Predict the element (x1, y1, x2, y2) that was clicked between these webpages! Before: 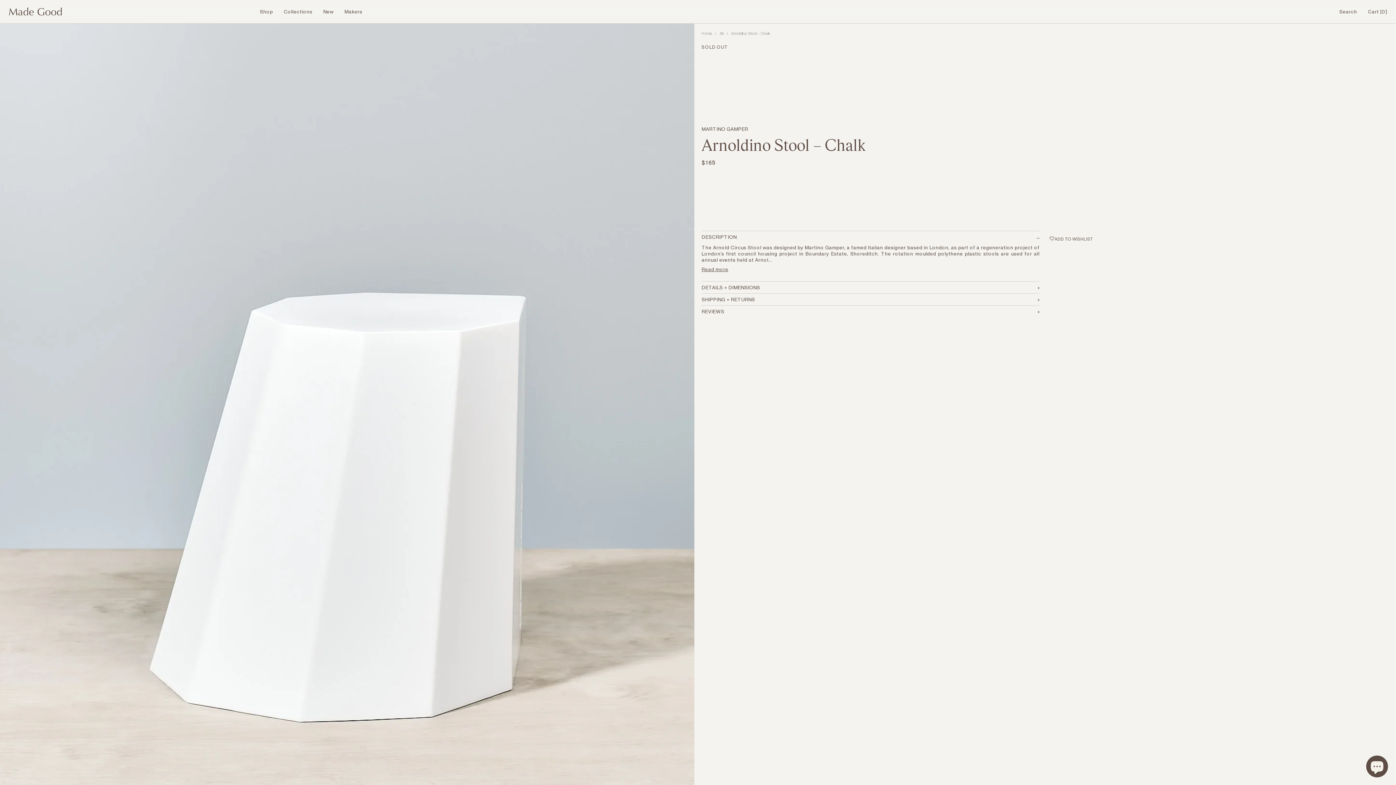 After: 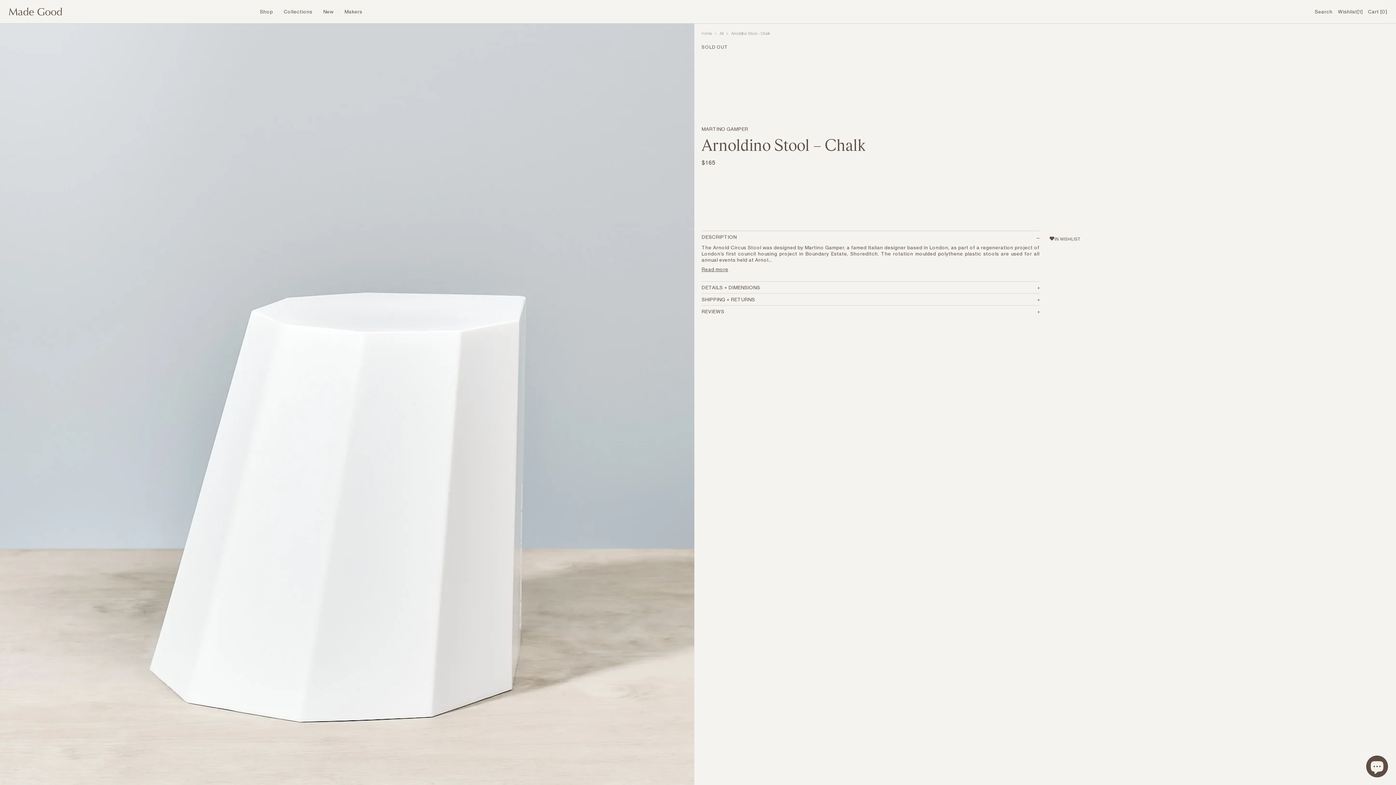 Action: label: Add to Wishlist bbox: (1049, 230, 1387, 247)